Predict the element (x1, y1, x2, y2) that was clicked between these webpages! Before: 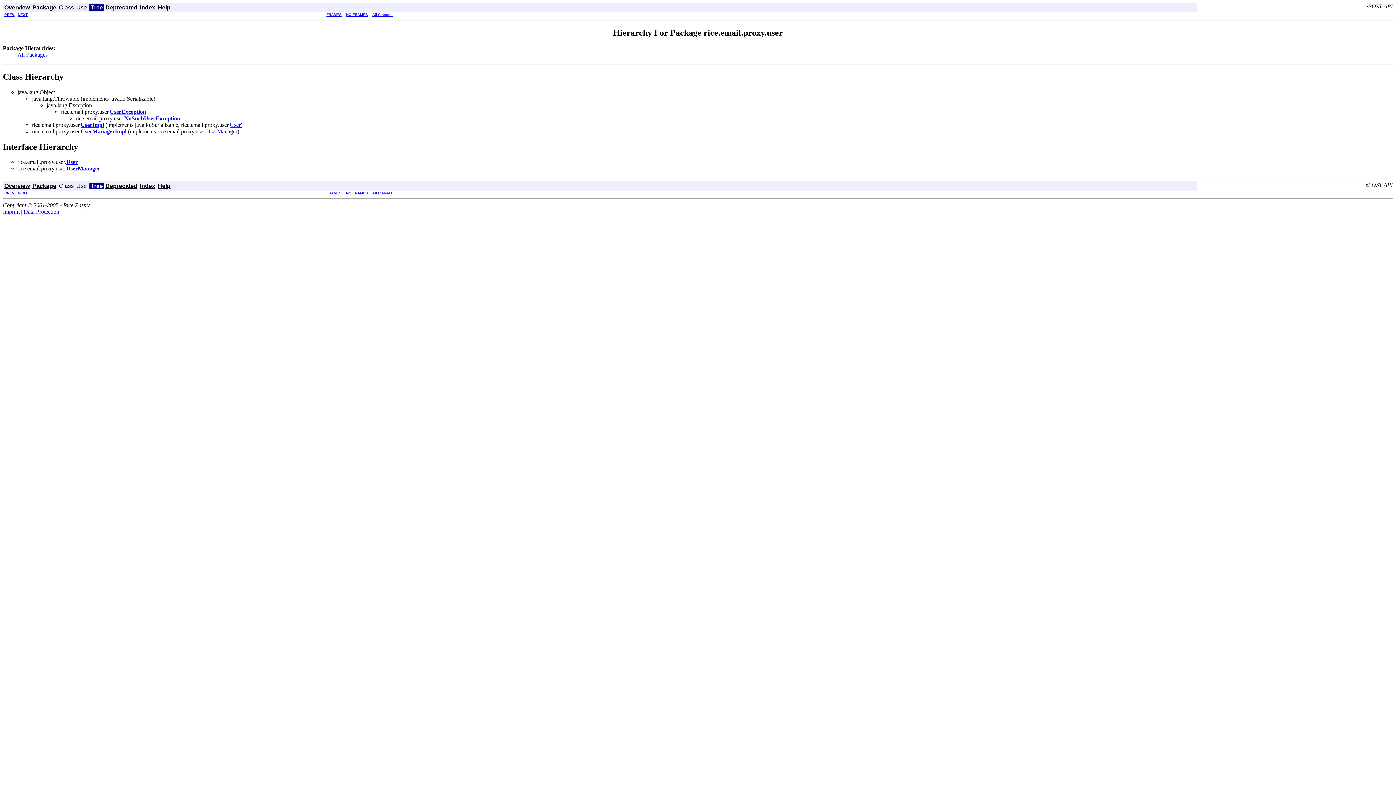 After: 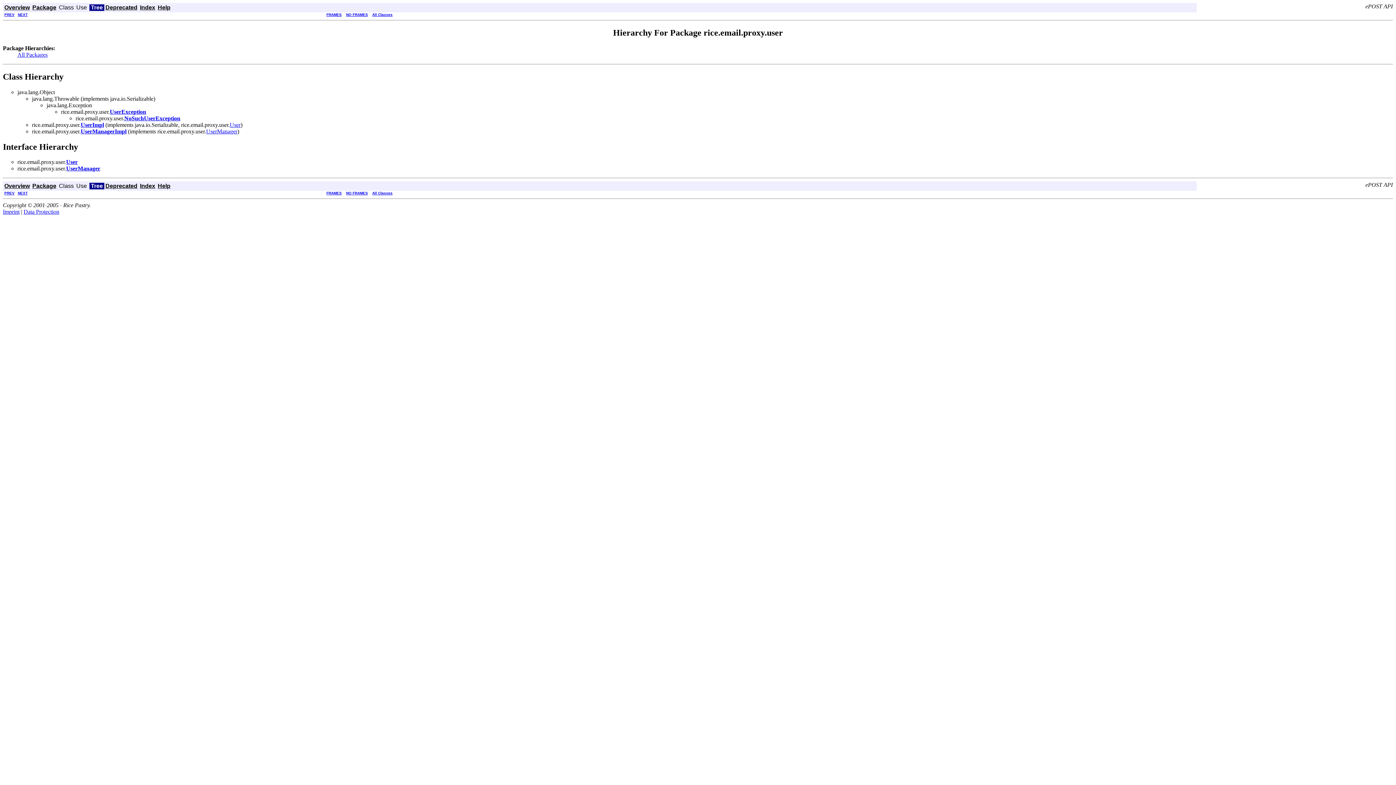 Action: bbox: (346, 191, 368, 195) label: NO FRAMES